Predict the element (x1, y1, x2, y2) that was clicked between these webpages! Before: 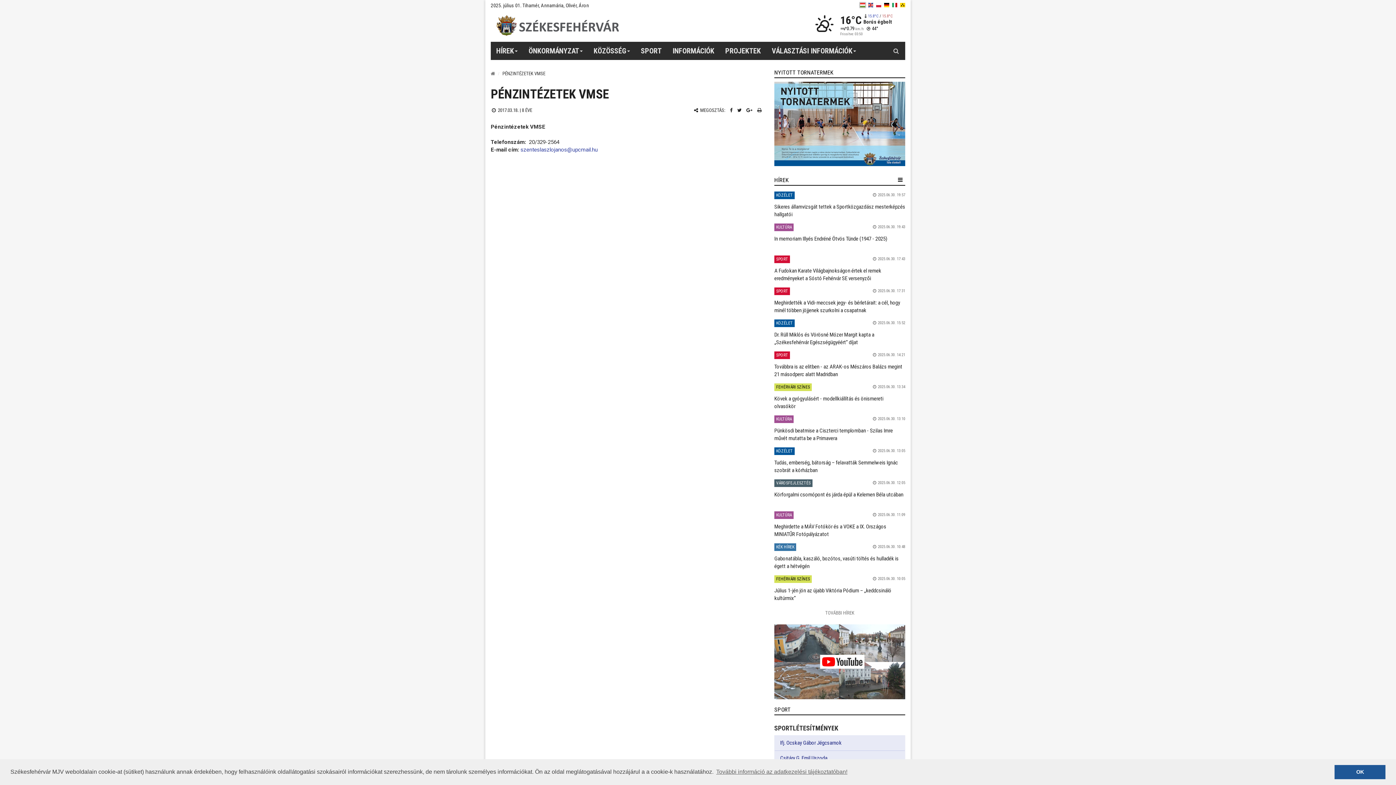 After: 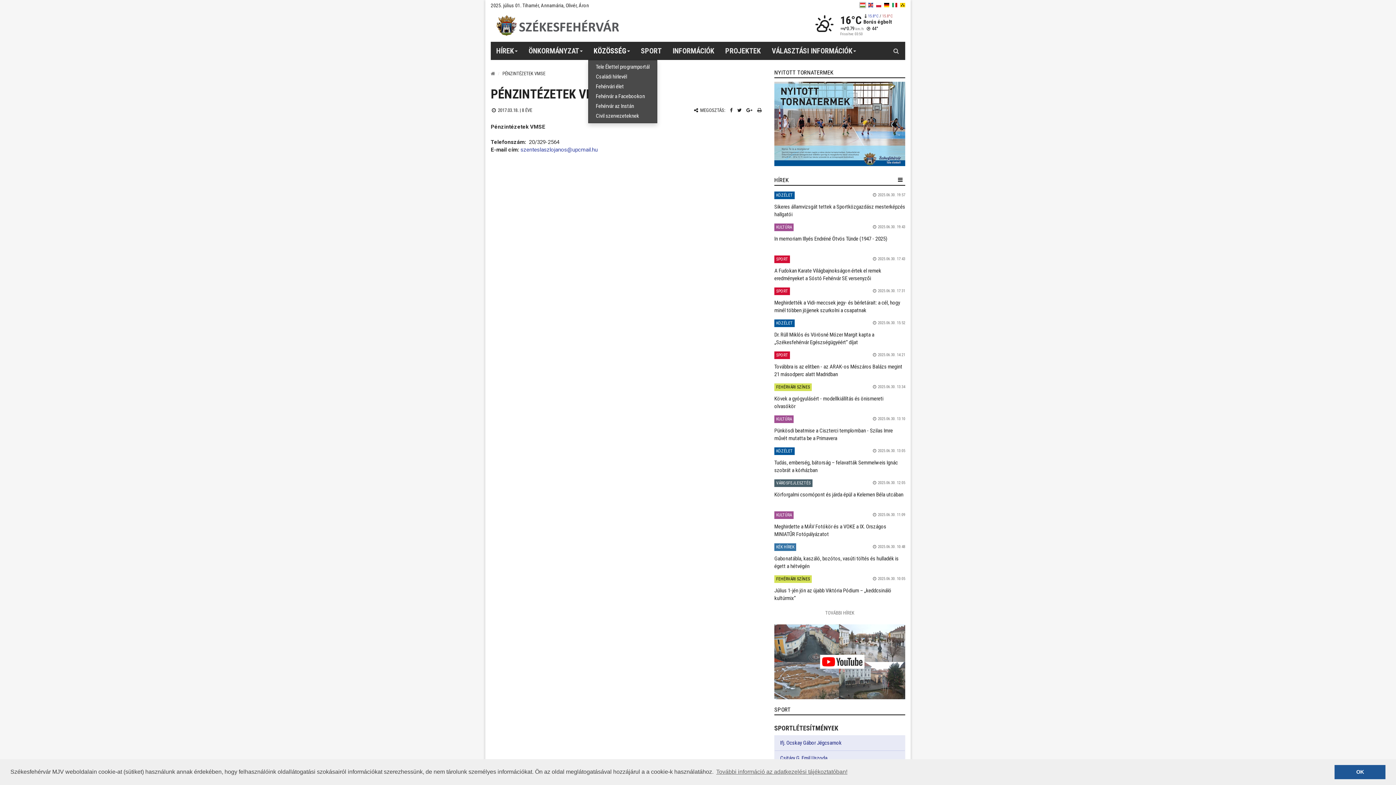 Action: bbox: (588, 41, 635, 60) label: KÖZÖSSÉG 